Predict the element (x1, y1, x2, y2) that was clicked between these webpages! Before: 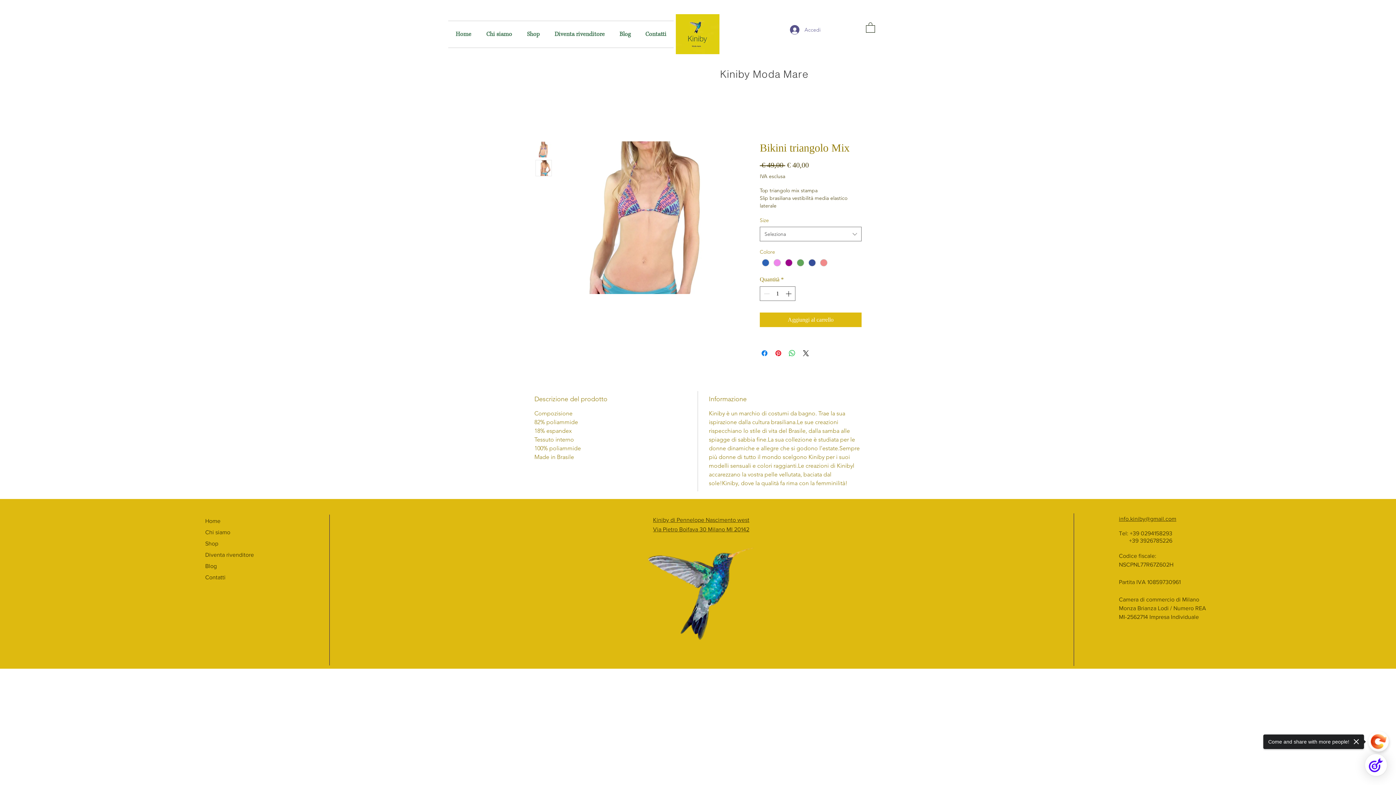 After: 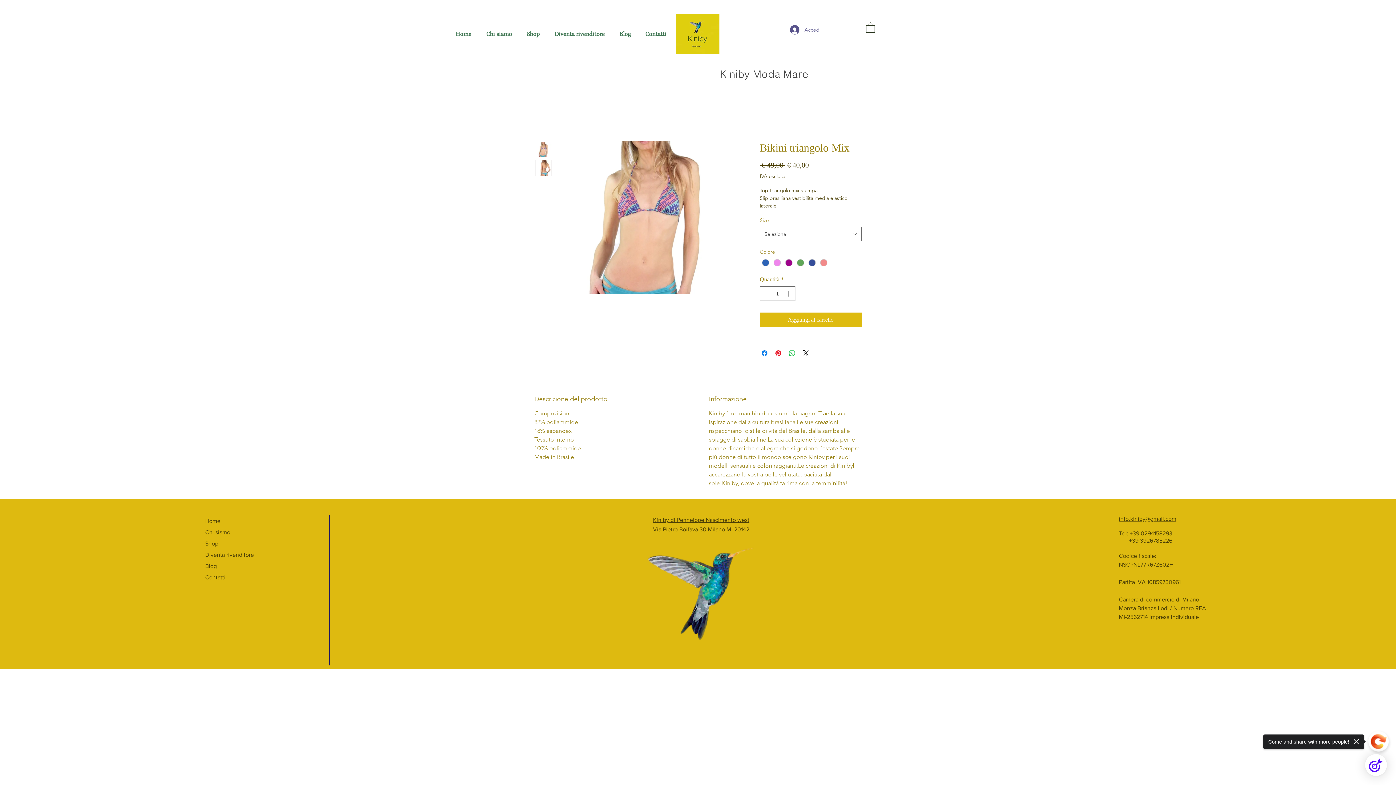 Action: bbox: (653, 517, 749, 523) label: Kiniby di Pennelope Nascimento west 